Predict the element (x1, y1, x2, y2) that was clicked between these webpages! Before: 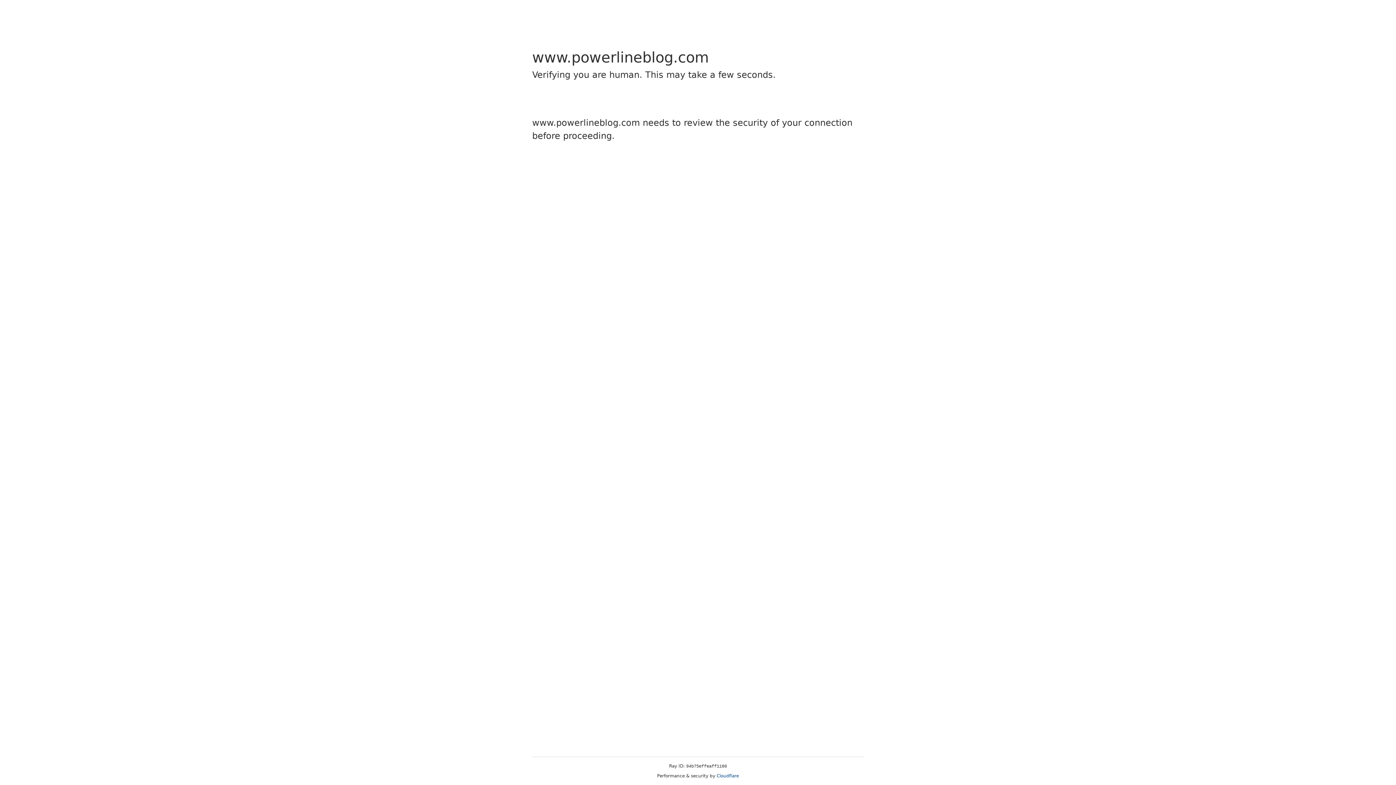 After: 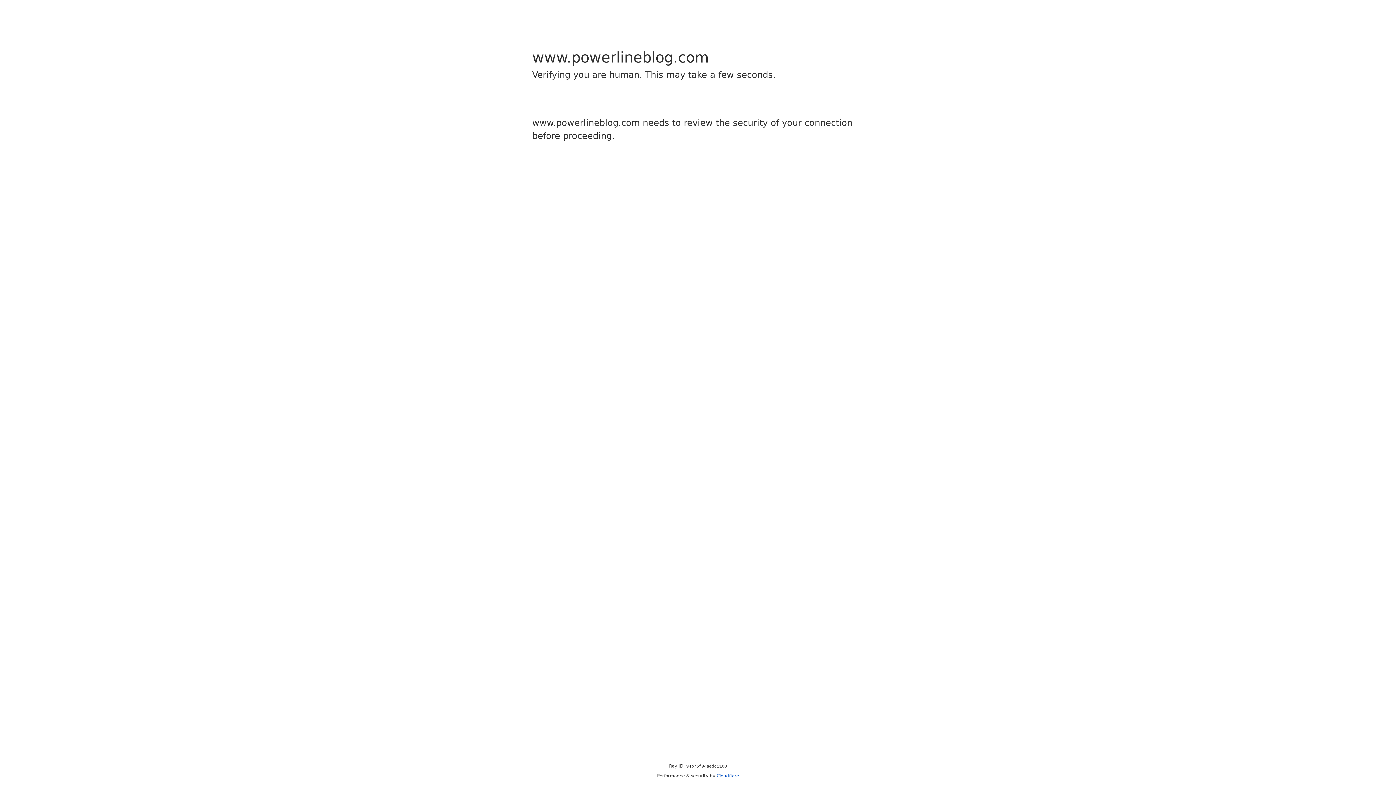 Action: bbox: (716, 773, 739, 778) label: Cloudflare